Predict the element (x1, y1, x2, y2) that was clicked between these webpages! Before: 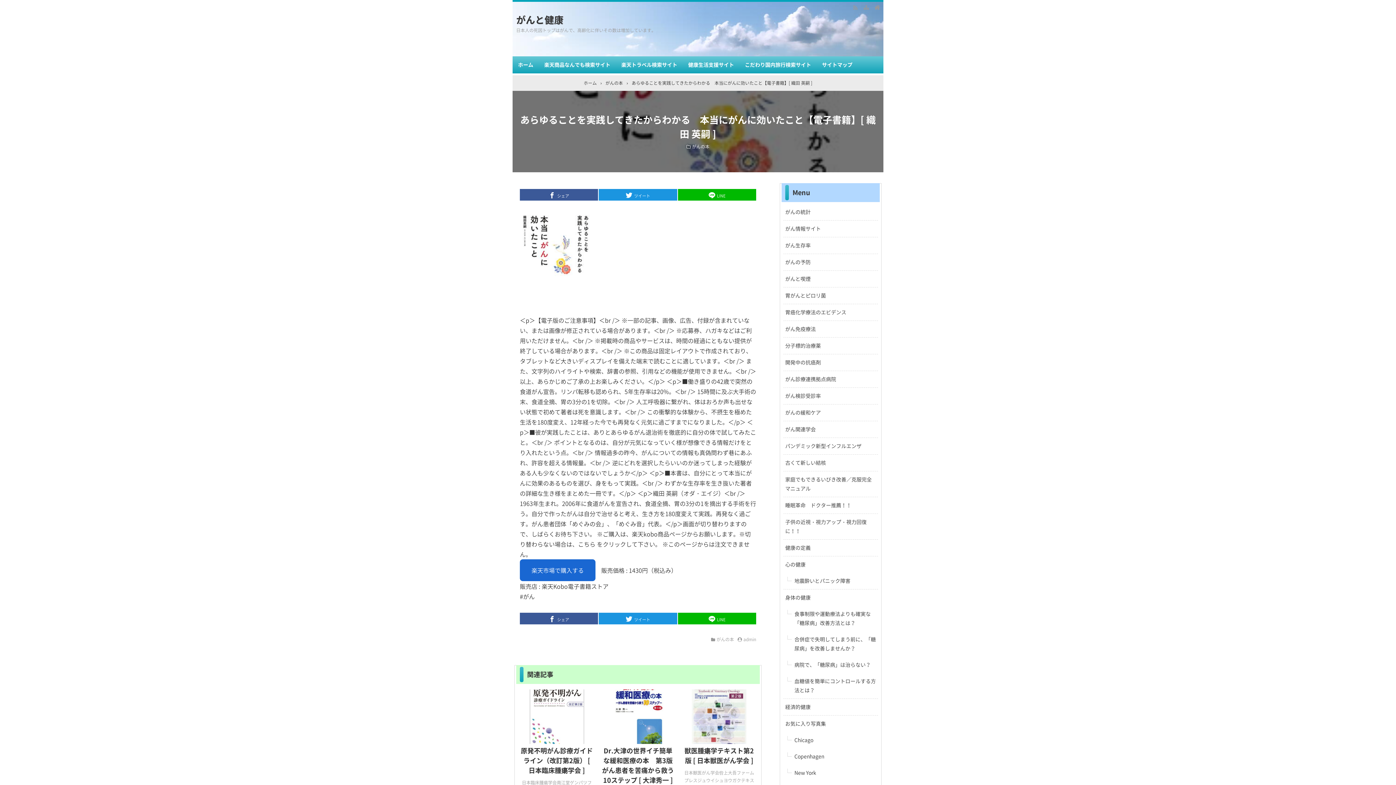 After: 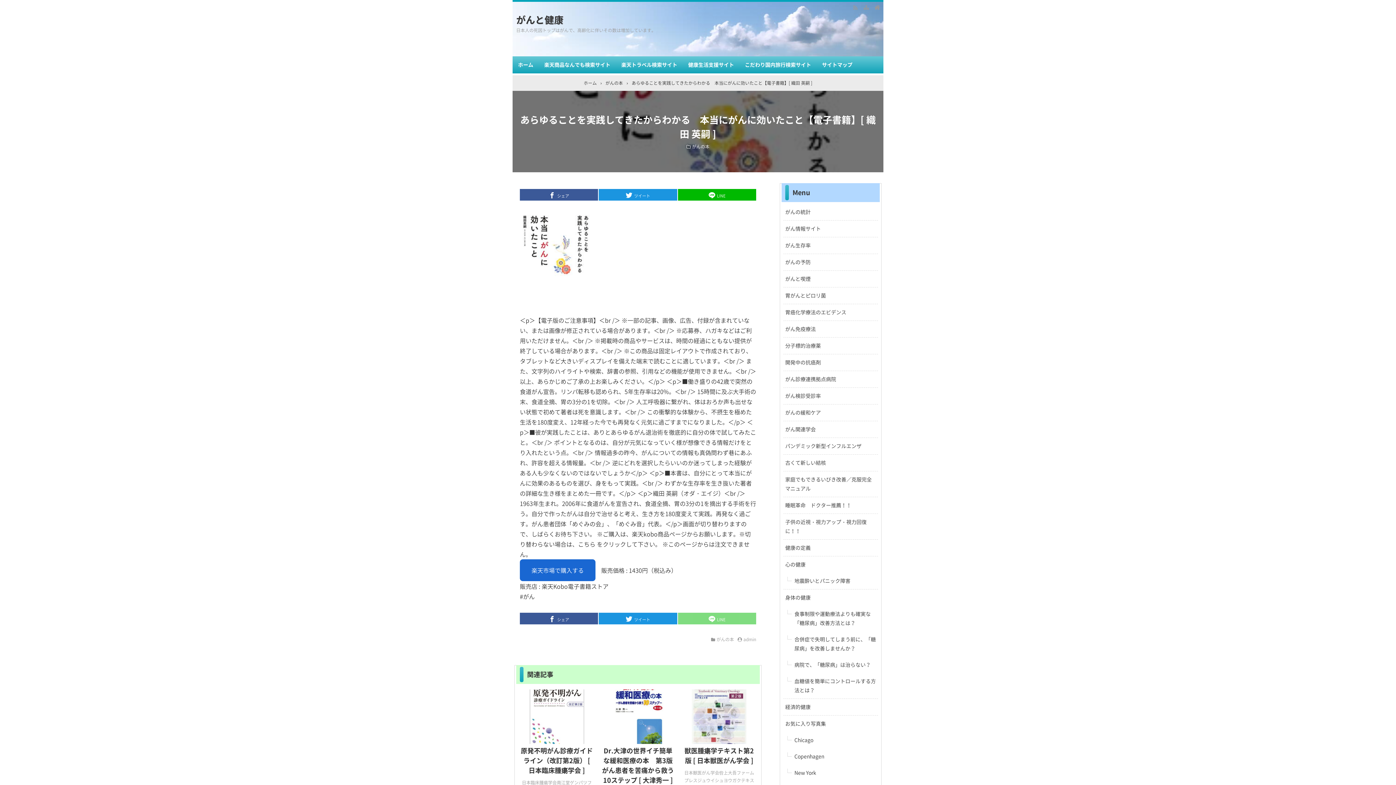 Action: bbox: (678, 613, 756, 624) label: LINE